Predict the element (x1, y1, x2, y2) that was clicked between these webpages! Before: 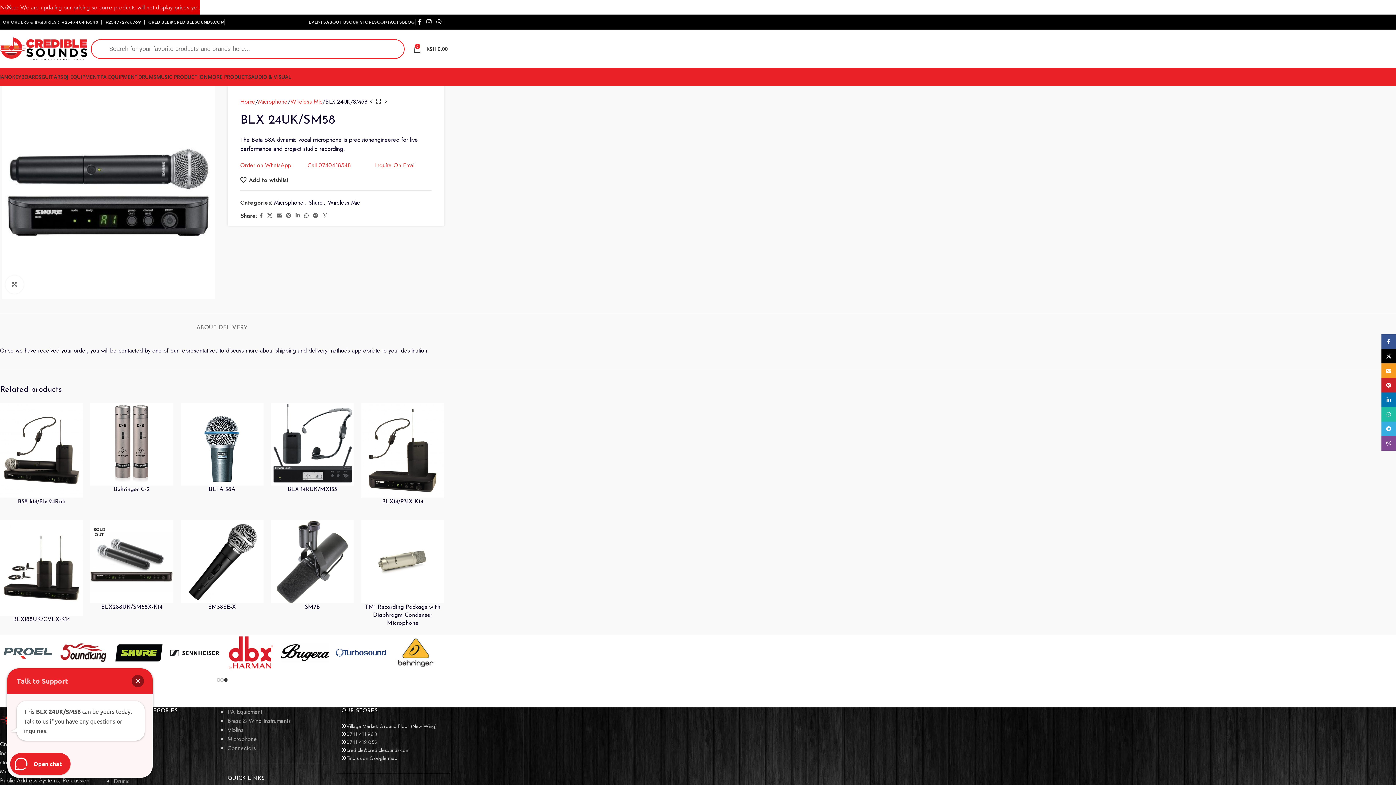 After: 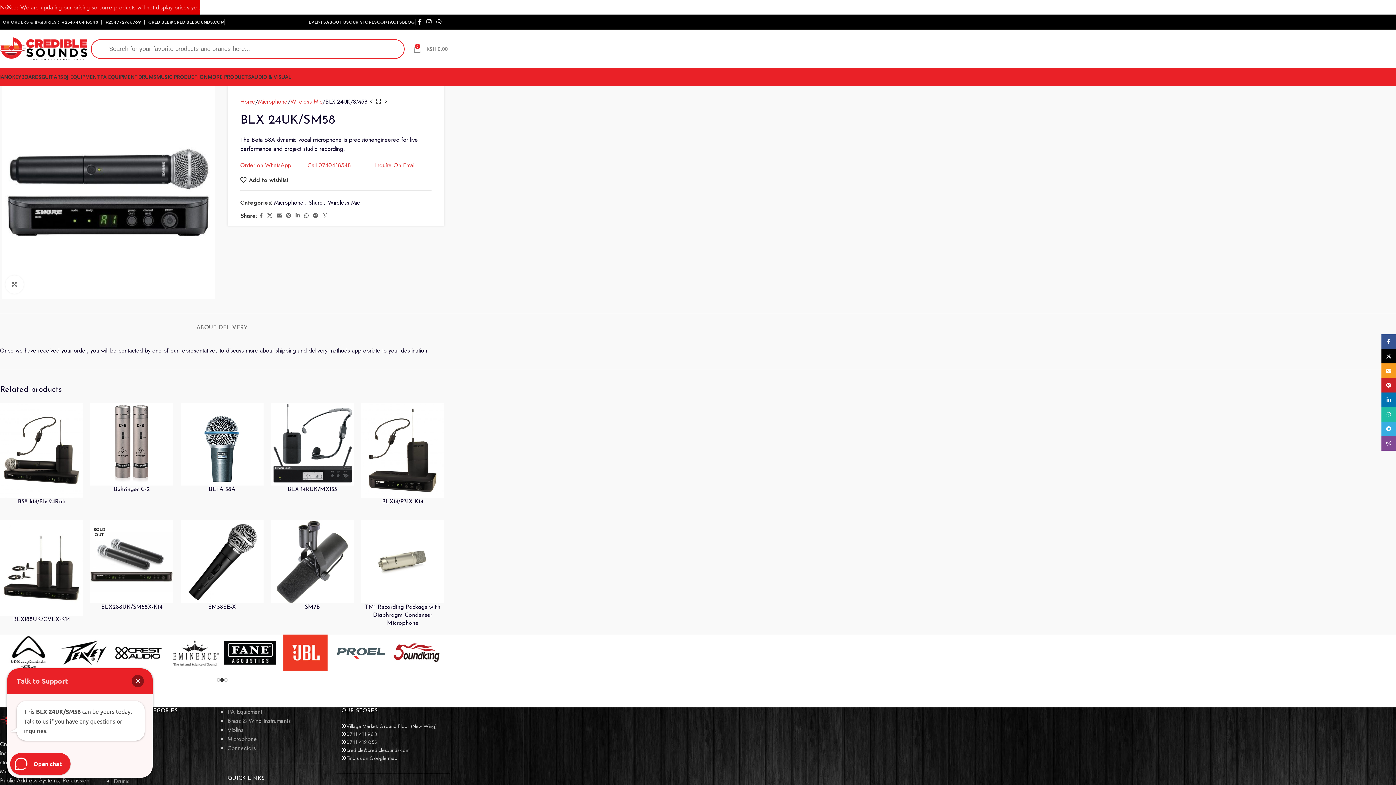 Action: label: 0
KSH 0.00 bbox: (413, 41, 448, 56)